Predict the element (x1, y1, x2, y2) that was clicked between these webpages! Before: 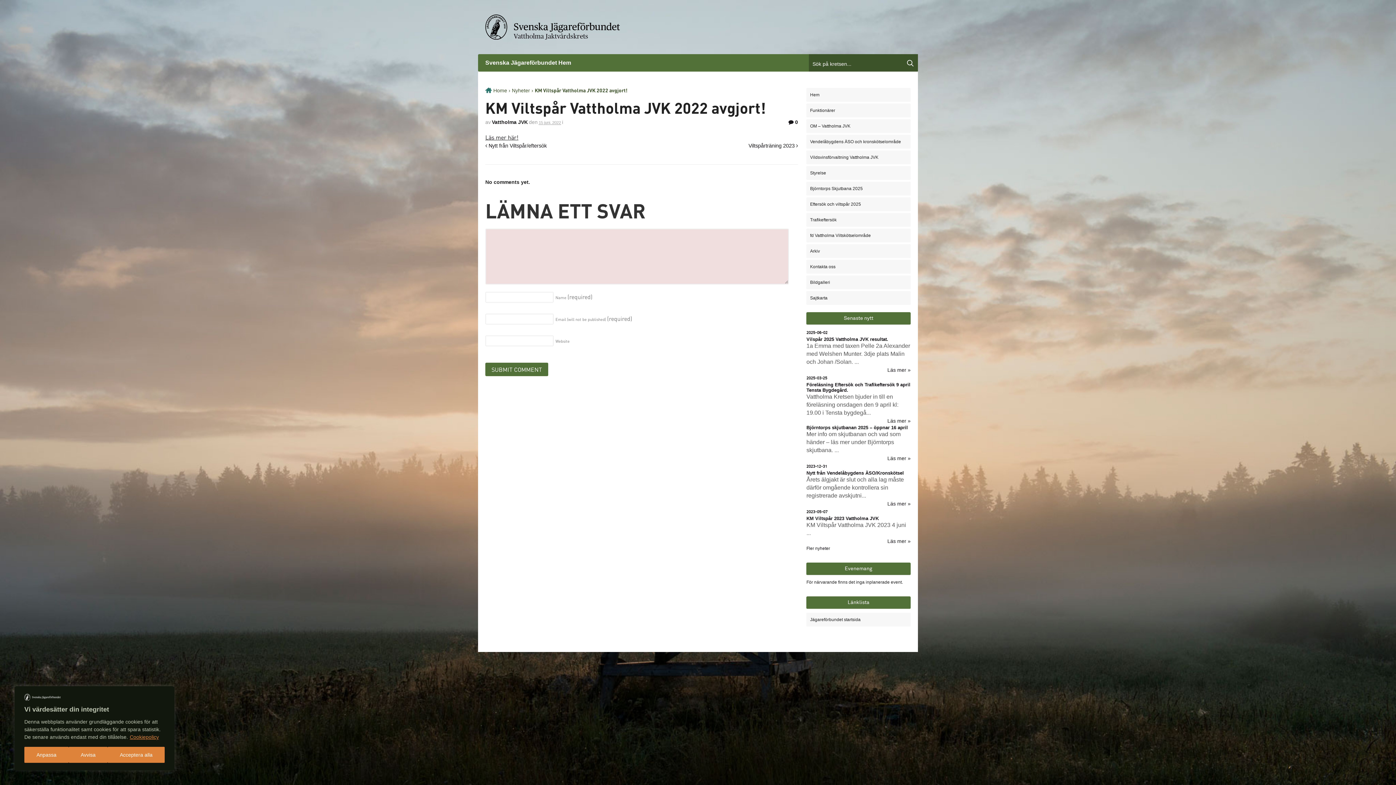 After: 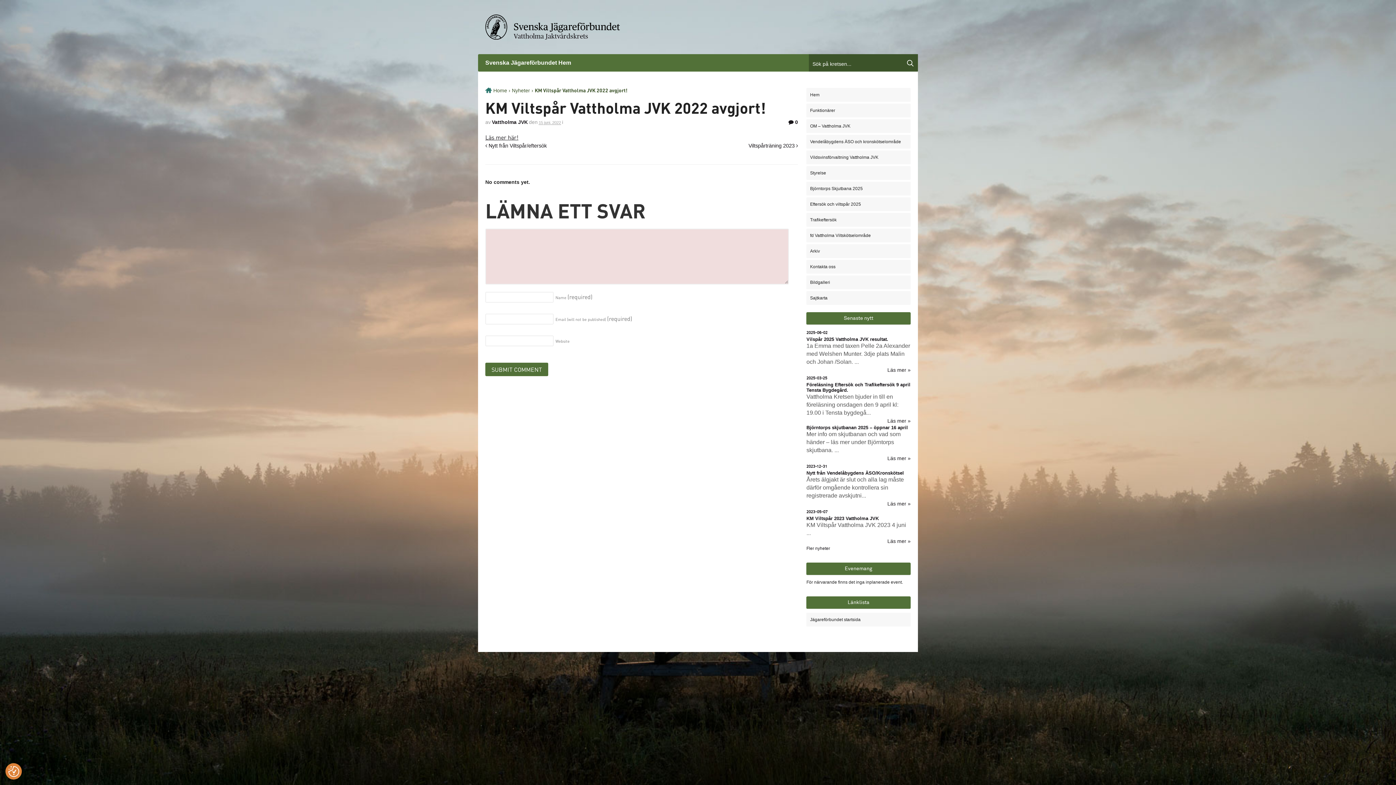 Action: bbox: (107, 747, 164, 763) label: Acceptera alla